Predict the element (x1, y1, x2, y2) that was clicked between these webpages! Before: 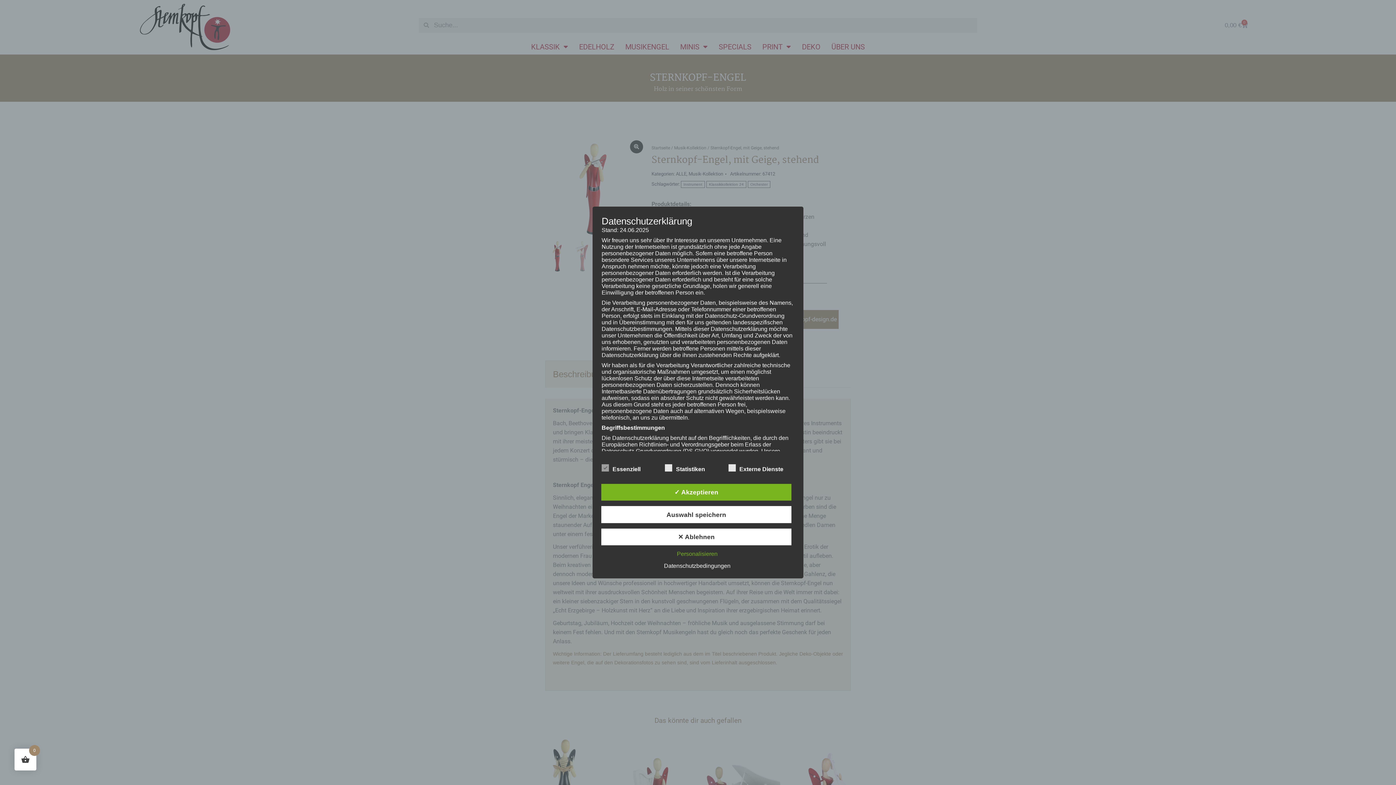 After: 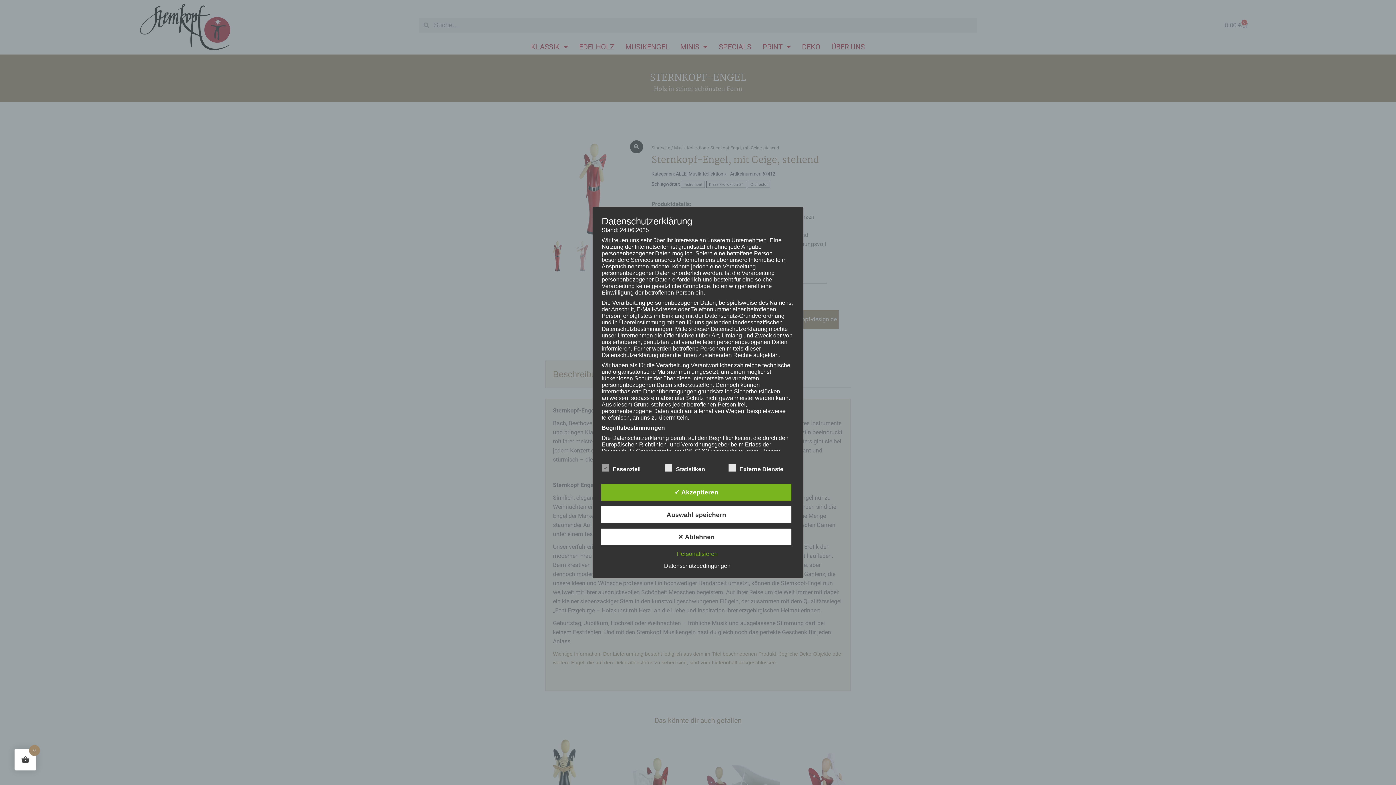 Action: bbox: (660, 563, 734, 569) label: Datenschutzbedingungen